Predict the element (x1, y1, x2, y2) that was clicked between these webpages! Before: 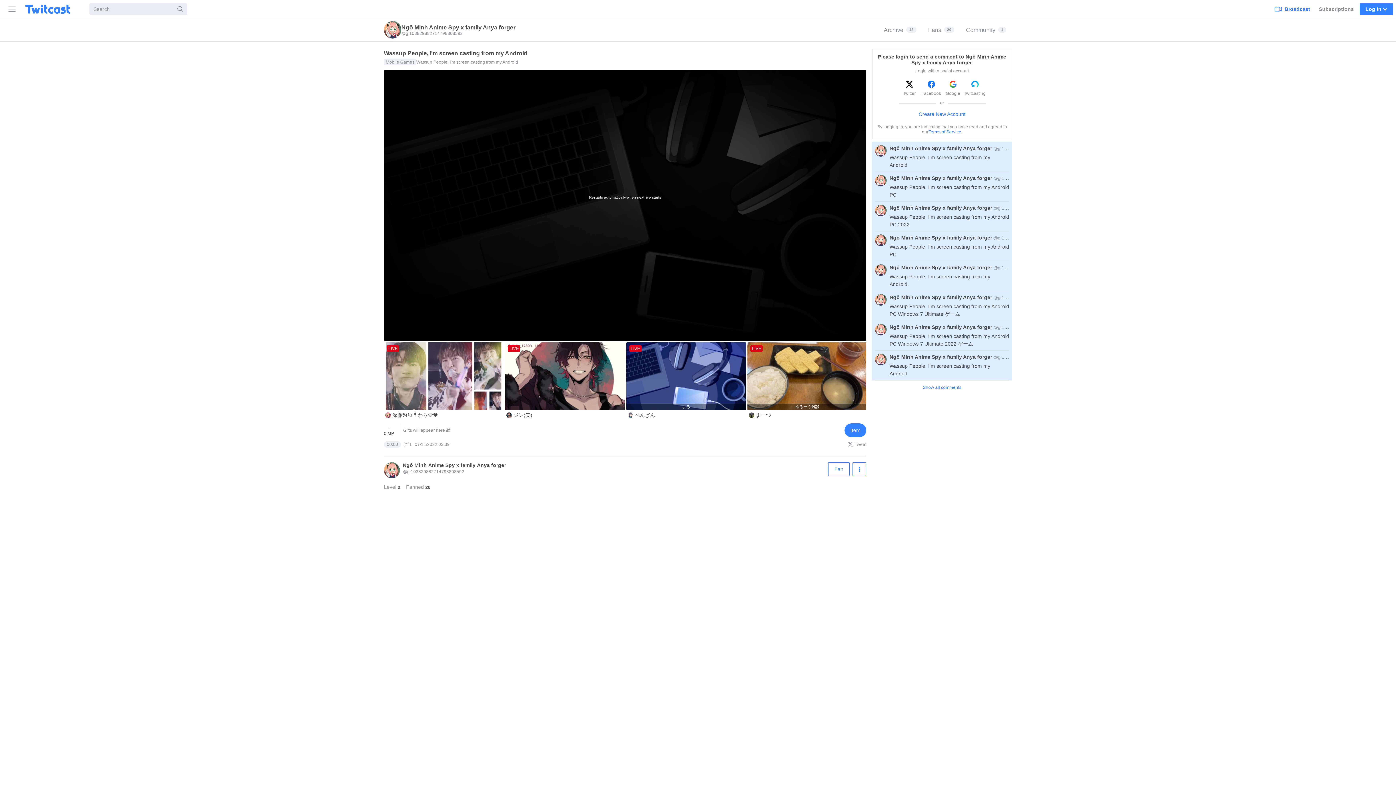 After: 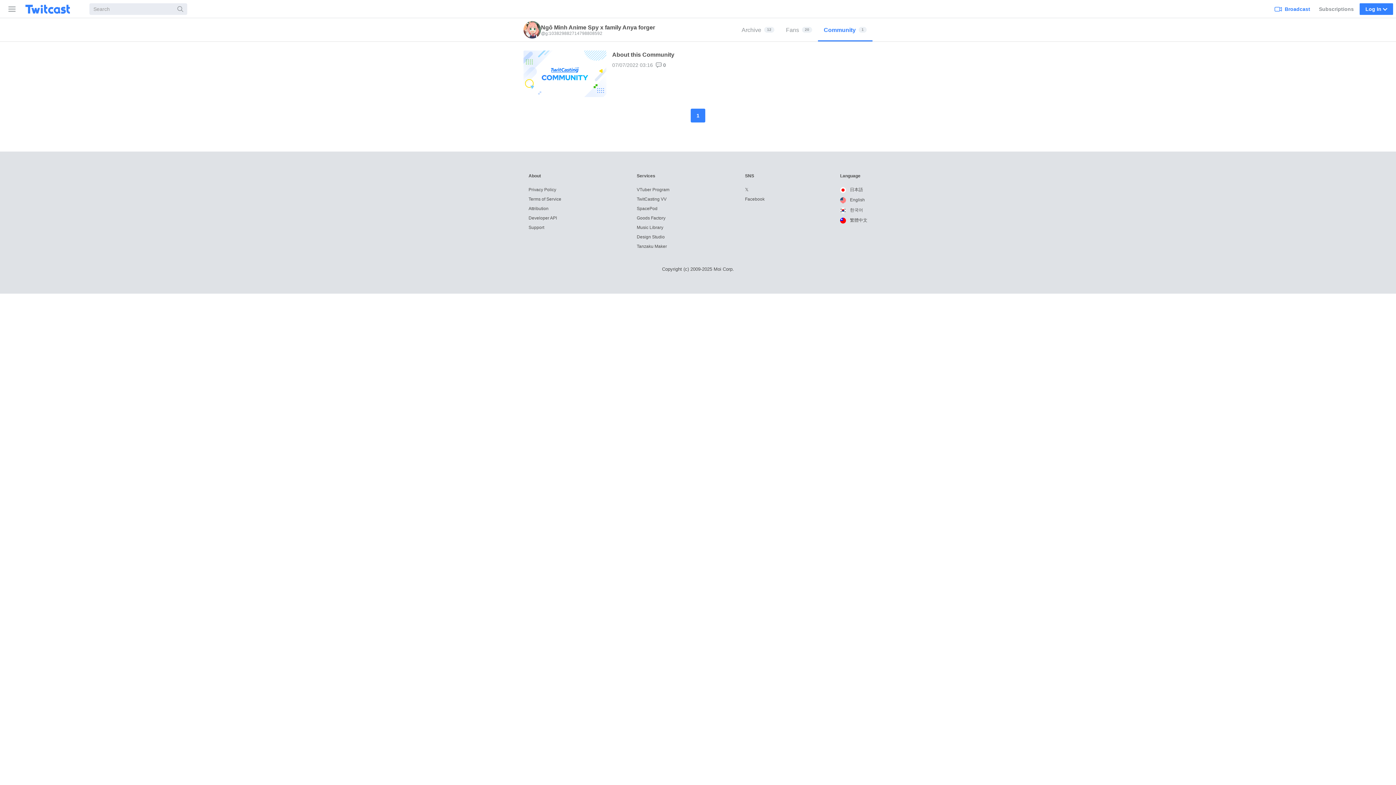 Action: label: Community
1 bbox: (960, 18, 1012, 41)